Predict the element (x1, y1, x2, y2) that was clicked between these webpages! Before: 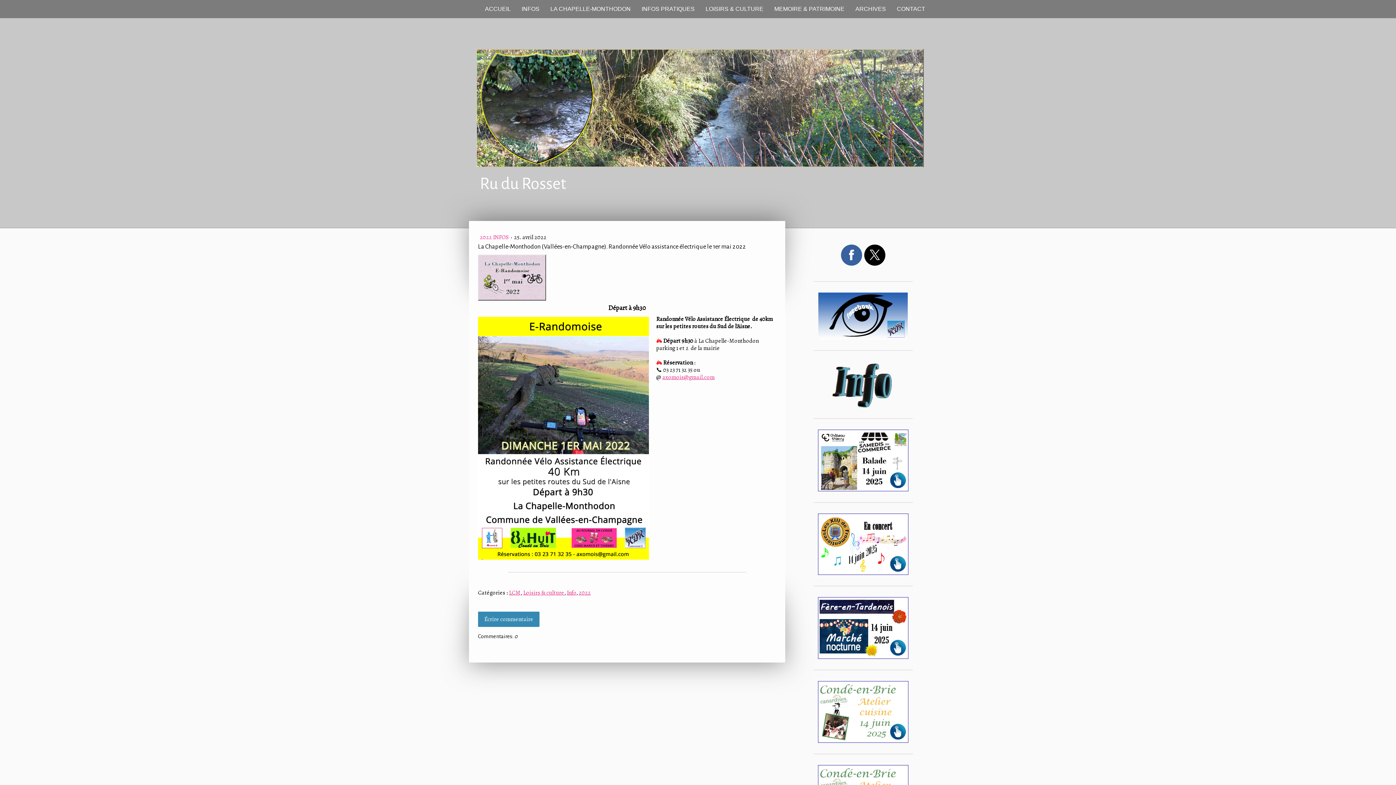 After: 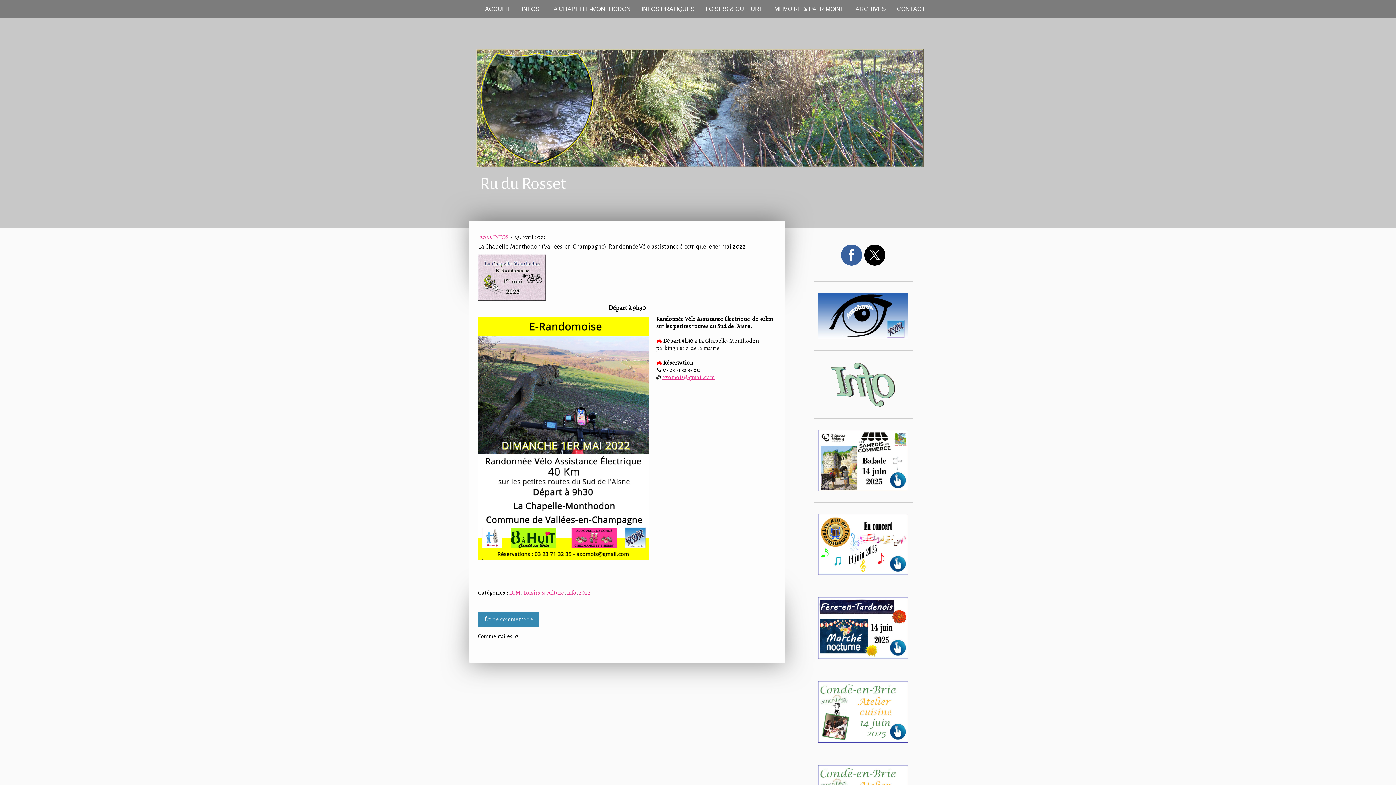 Action: bbox: (841, 244, 862, 265)